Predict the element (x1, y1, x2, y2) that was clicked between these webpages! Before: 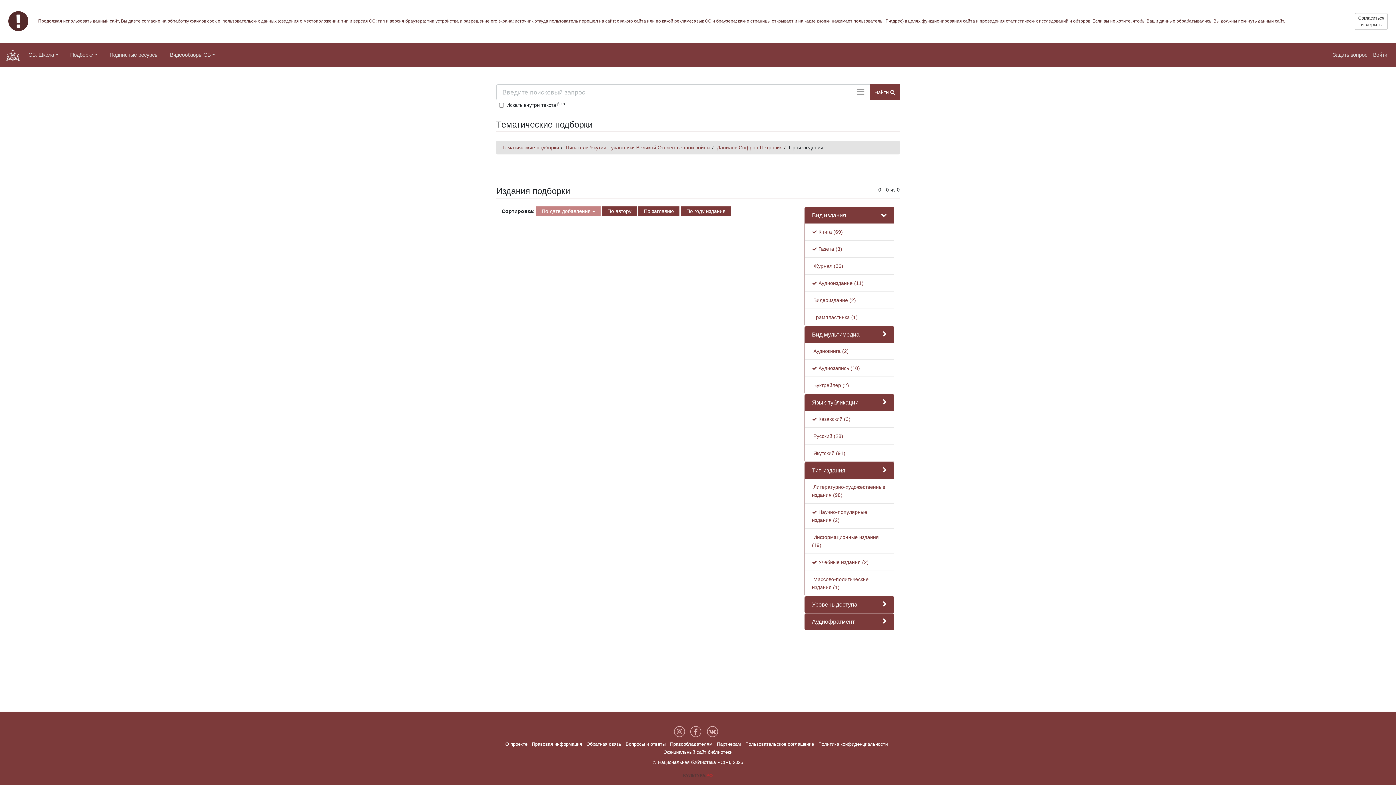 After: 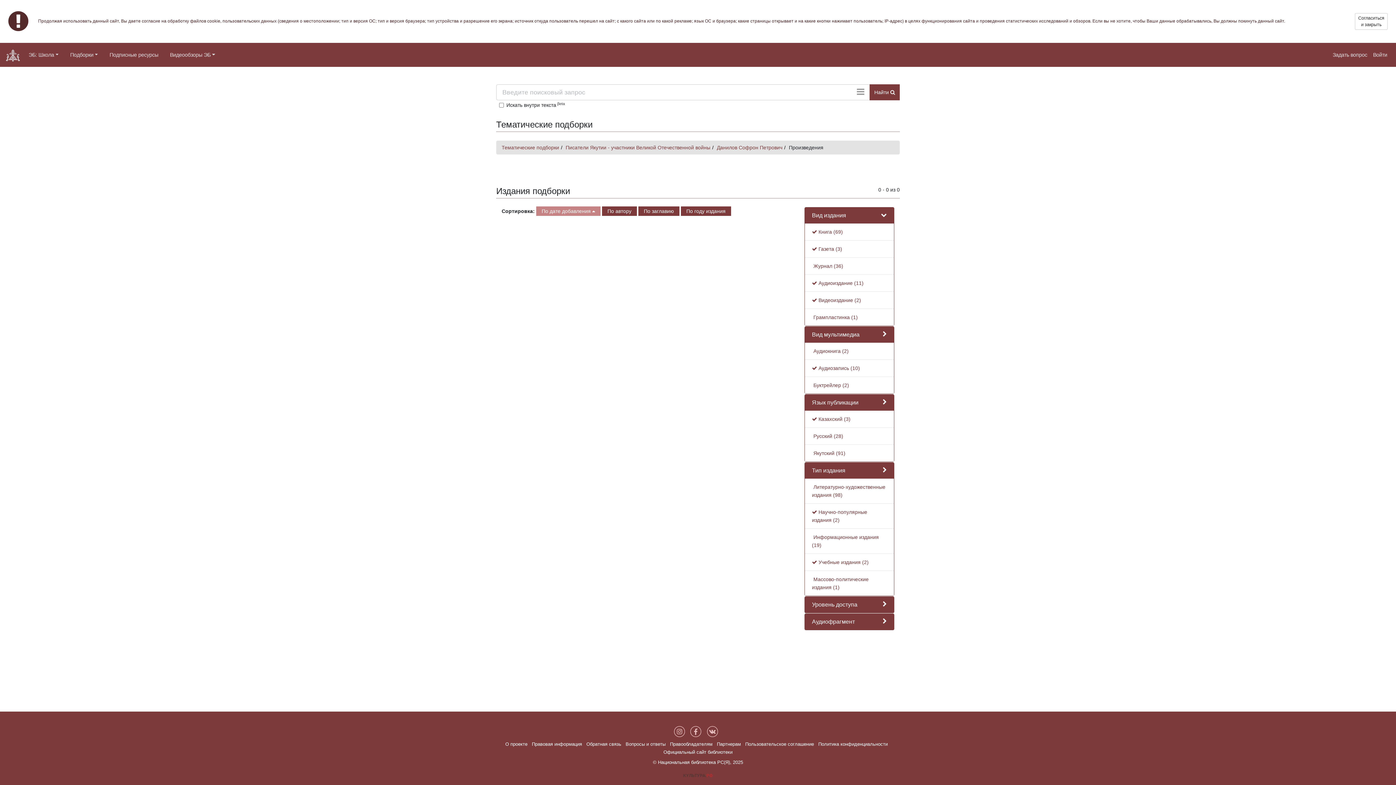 Action: bbox: (812, 297, 856, 303) label:  Видеоиздание (2)